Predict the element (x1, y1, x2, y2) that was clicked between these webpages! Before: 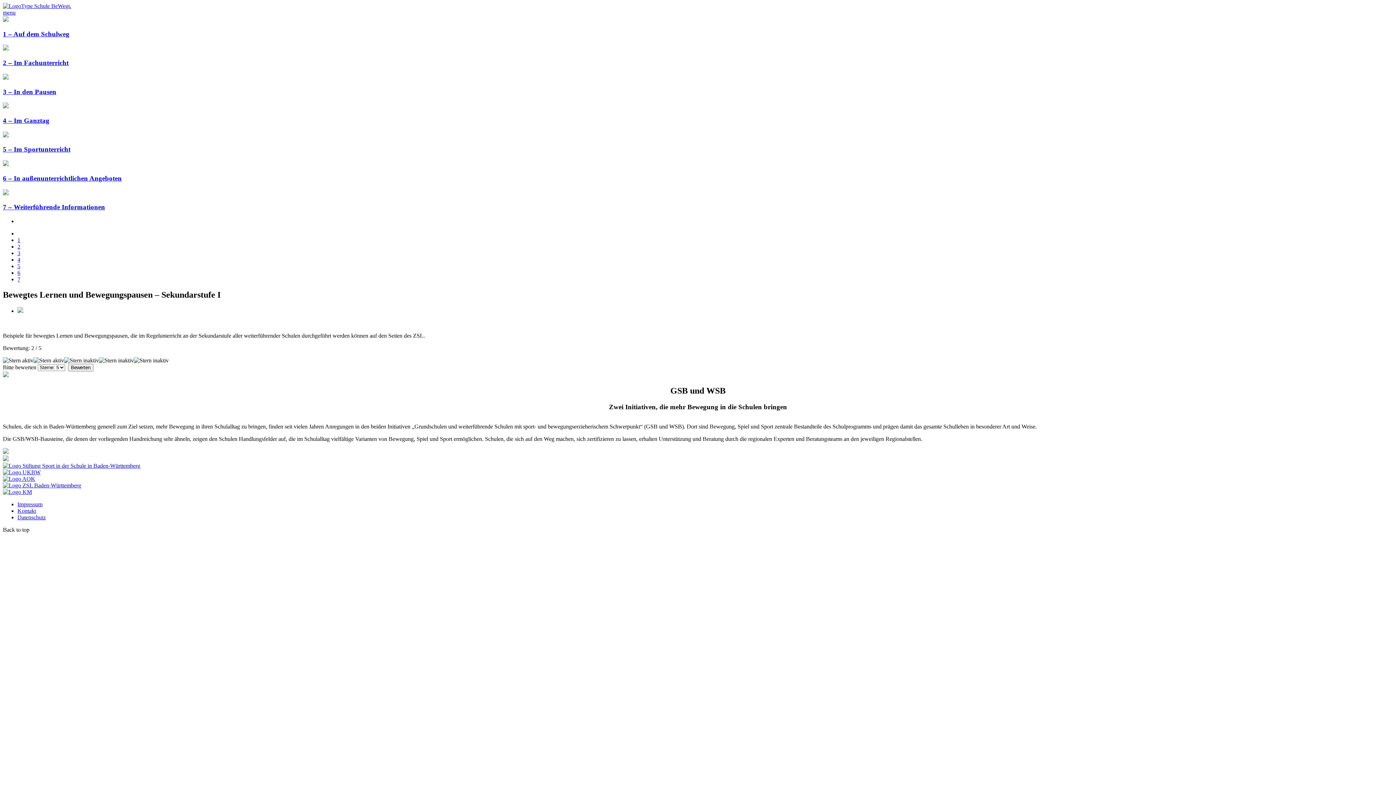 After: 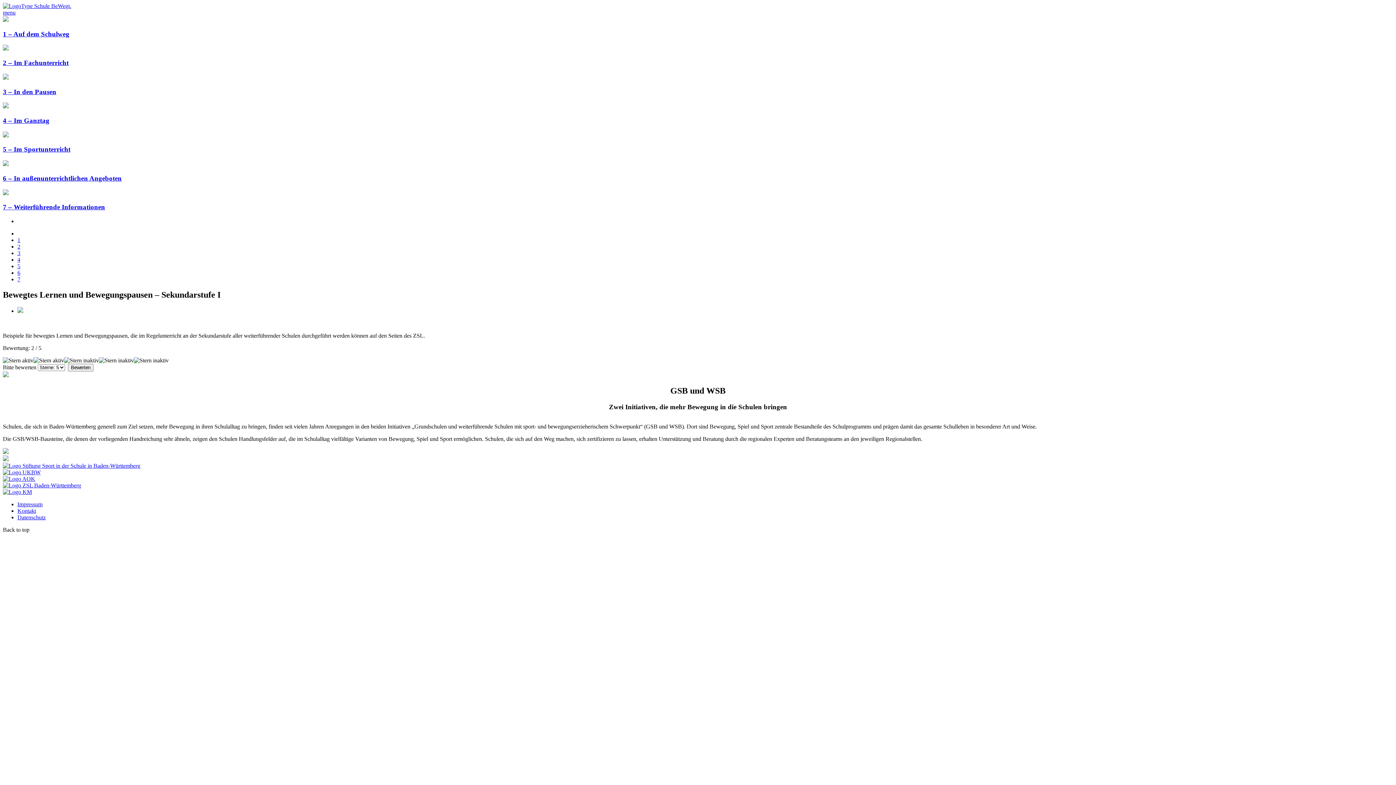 Action: bbox: (2, 476, 35, 482)